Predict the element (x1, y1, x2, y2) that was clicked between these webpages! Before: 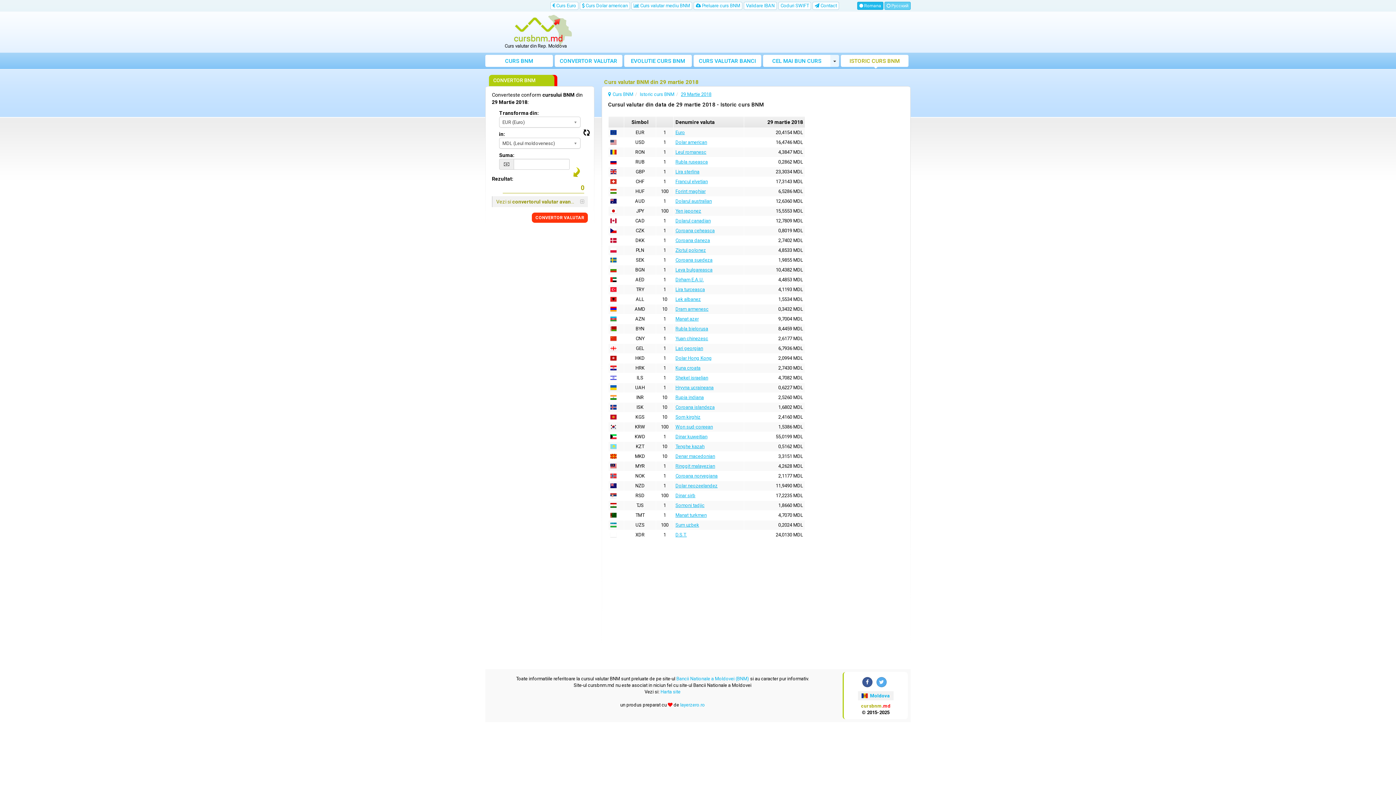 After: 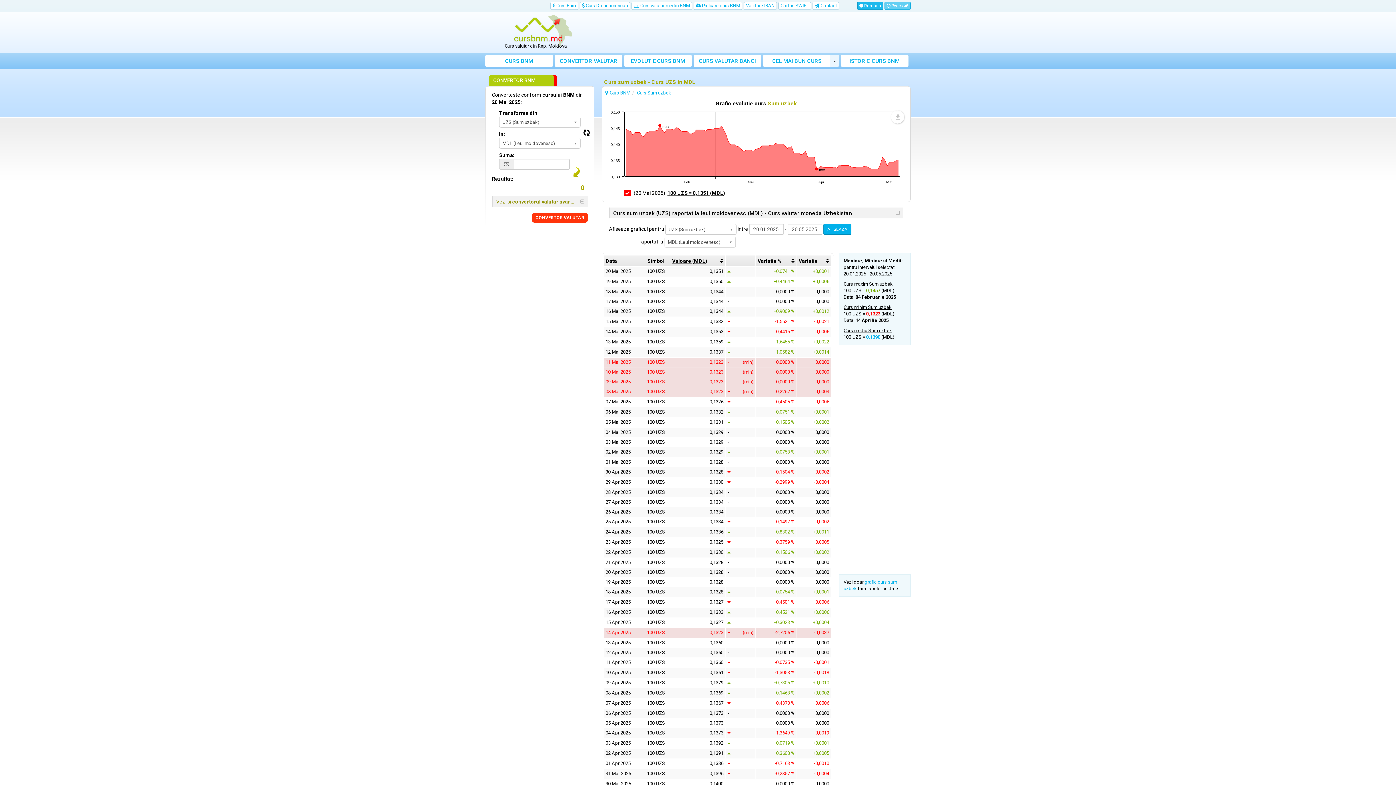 Action: bbox: (675, 522, 699, 528) label: Sum uzbek